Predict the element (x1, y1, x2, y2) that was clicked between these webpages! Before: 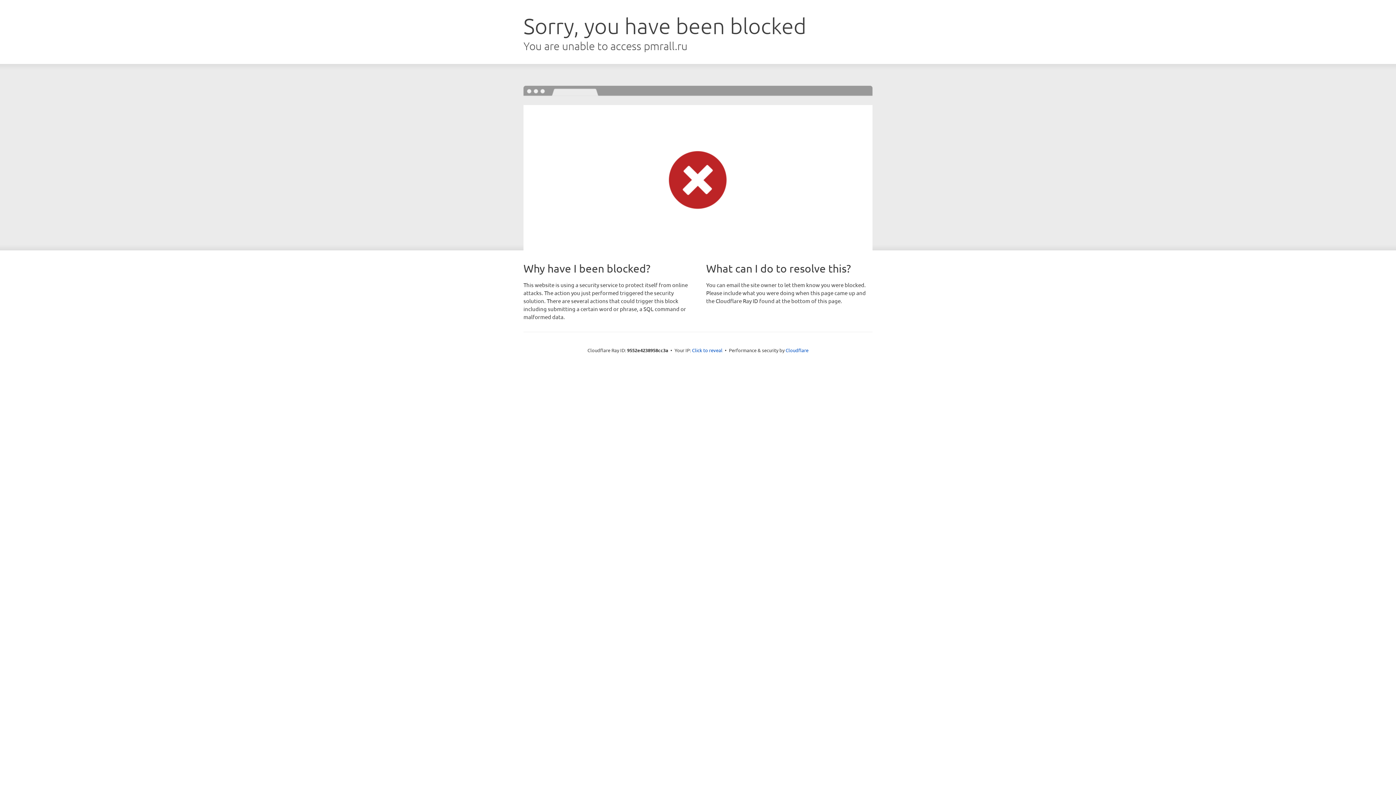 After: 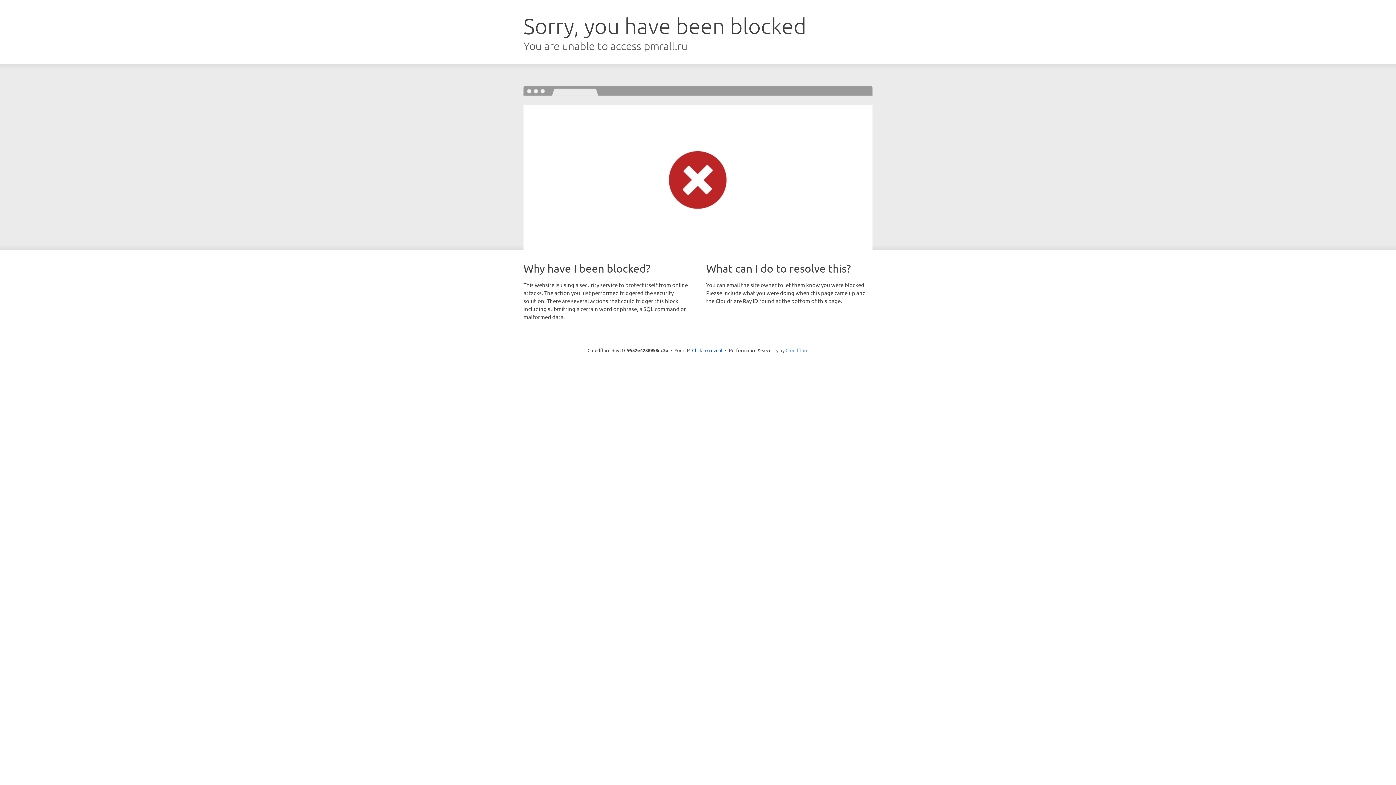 Action: label: Cloudflare bbox: (785, 347, 808, 353)